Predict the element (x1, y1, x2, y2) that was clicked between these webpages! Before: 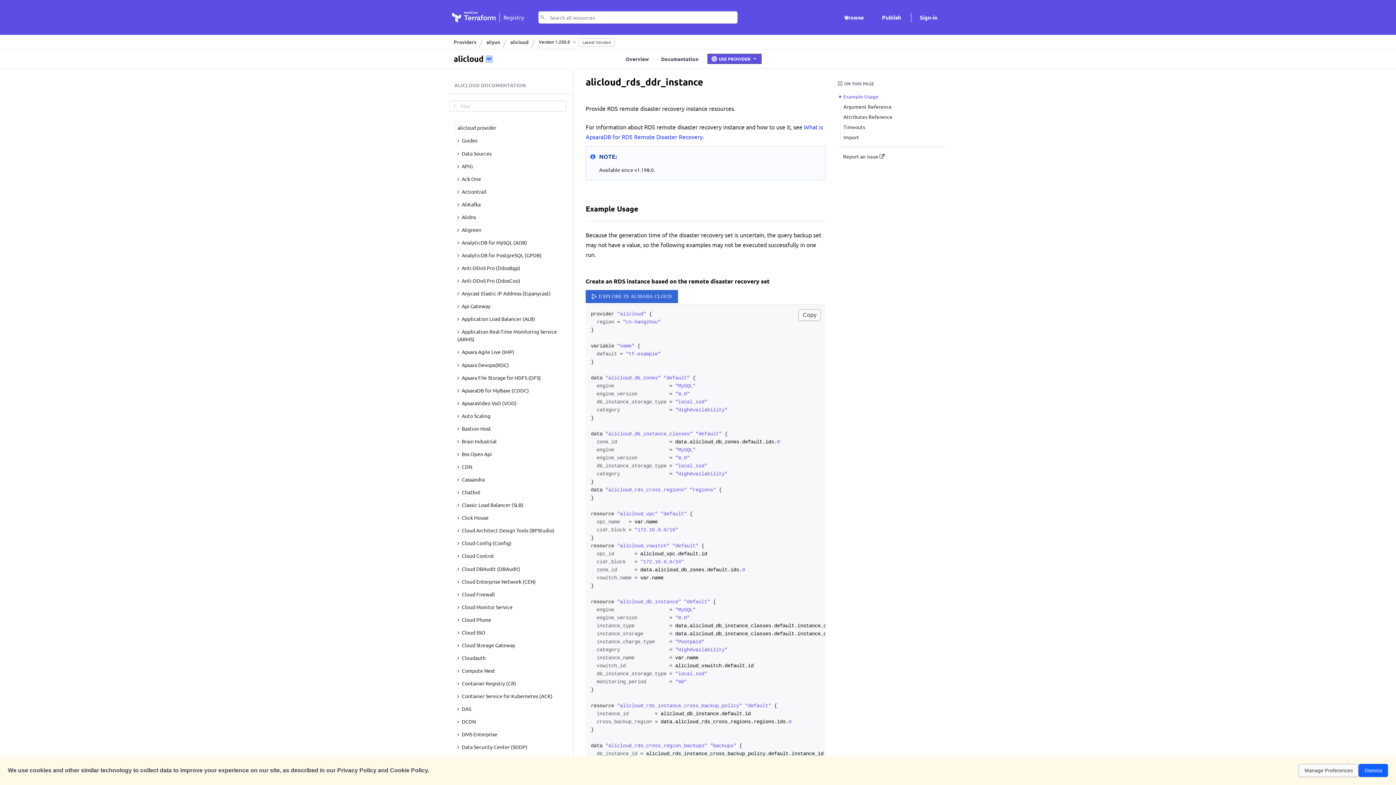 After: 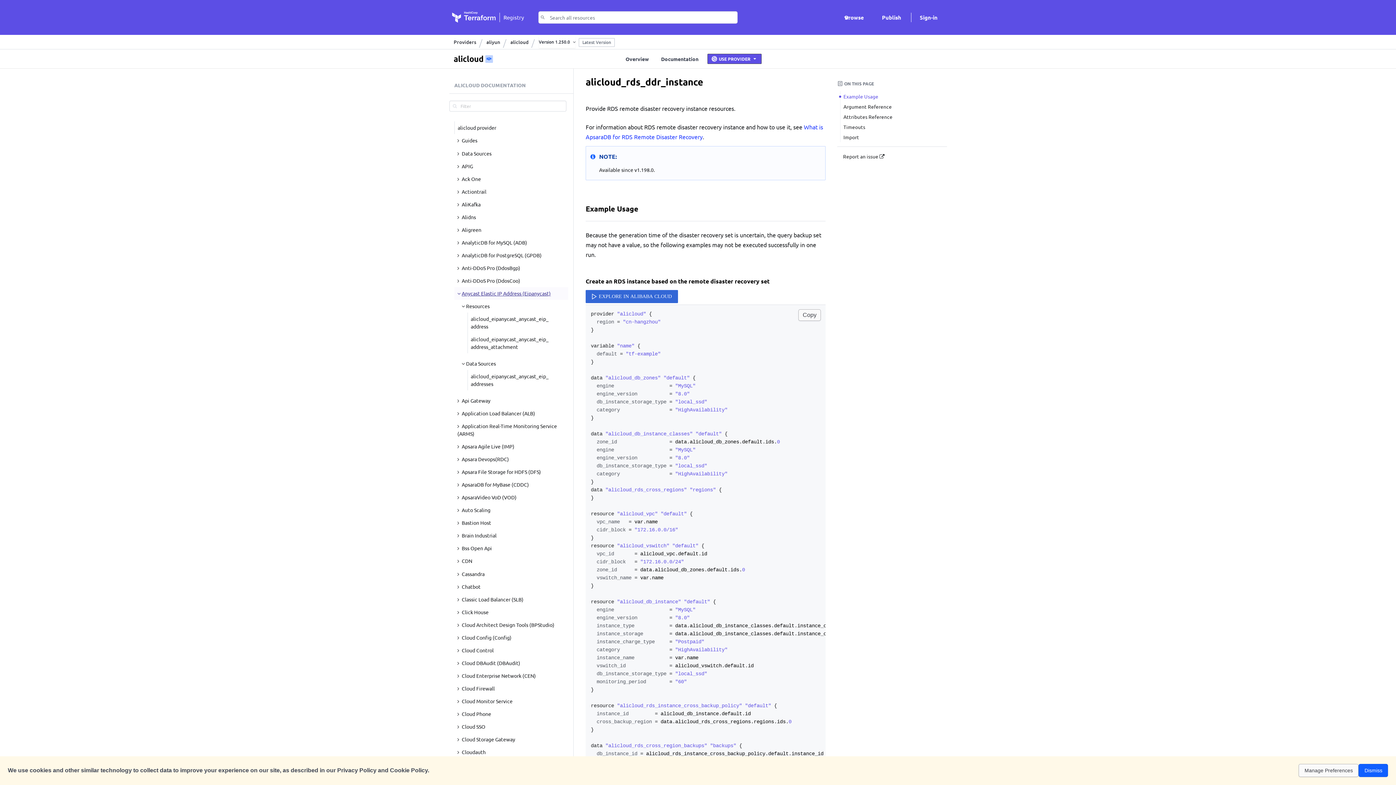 Action: bbox: (454, 287, 568, 300) label:  Anycast Elastic IP Address (Eipanycast)